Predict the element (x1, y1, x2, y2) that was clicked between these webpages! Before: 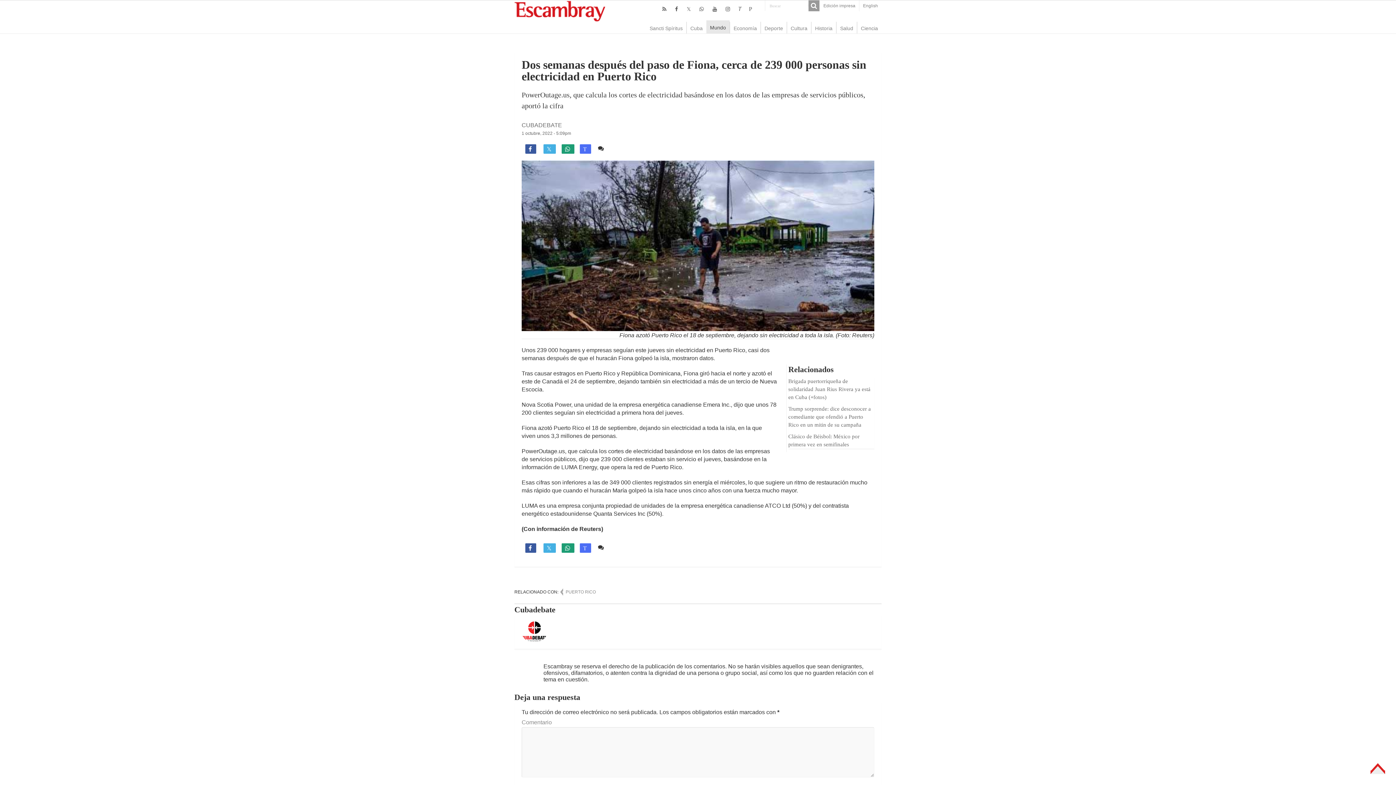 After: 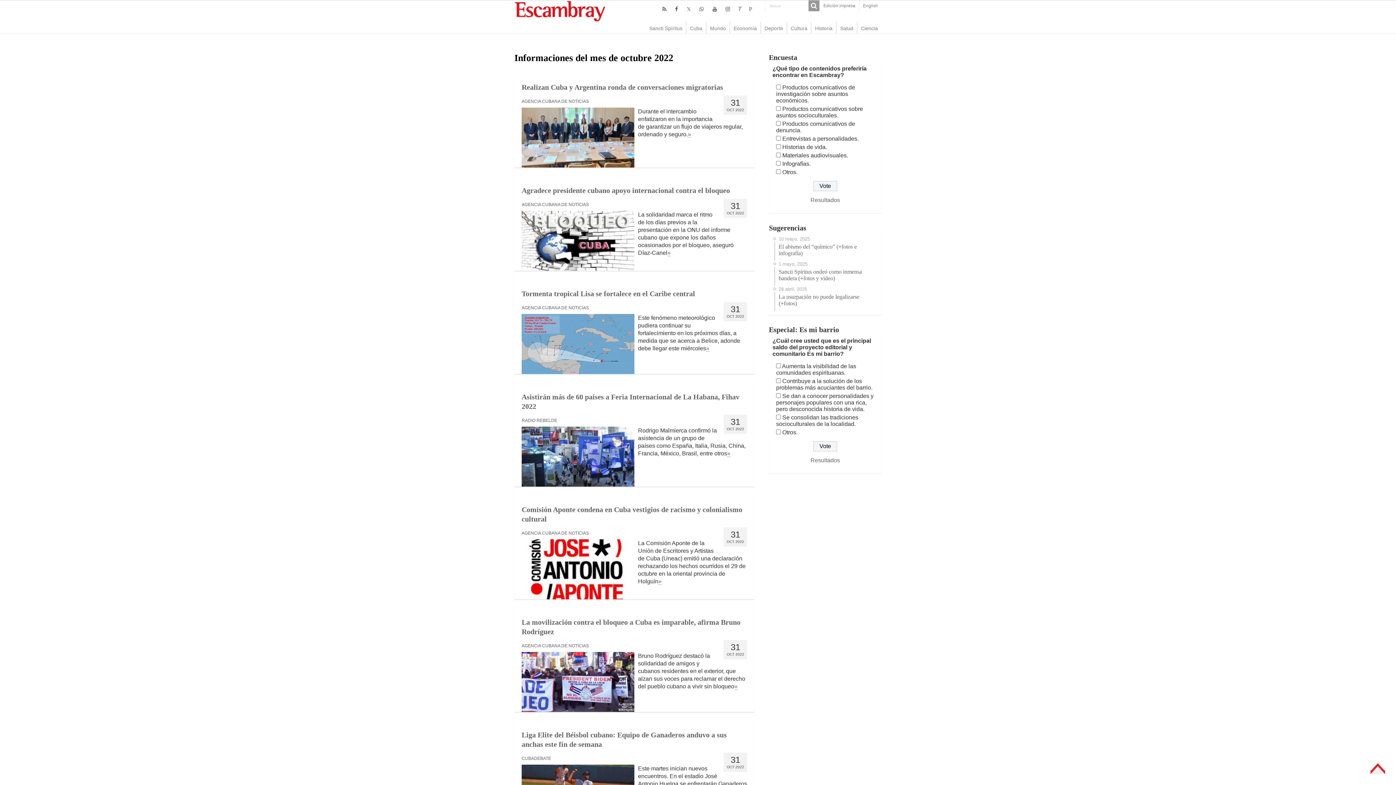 Action: label: 1 octubre, 2022 - 5:09pm bbox: (521, 130, 571, 136)